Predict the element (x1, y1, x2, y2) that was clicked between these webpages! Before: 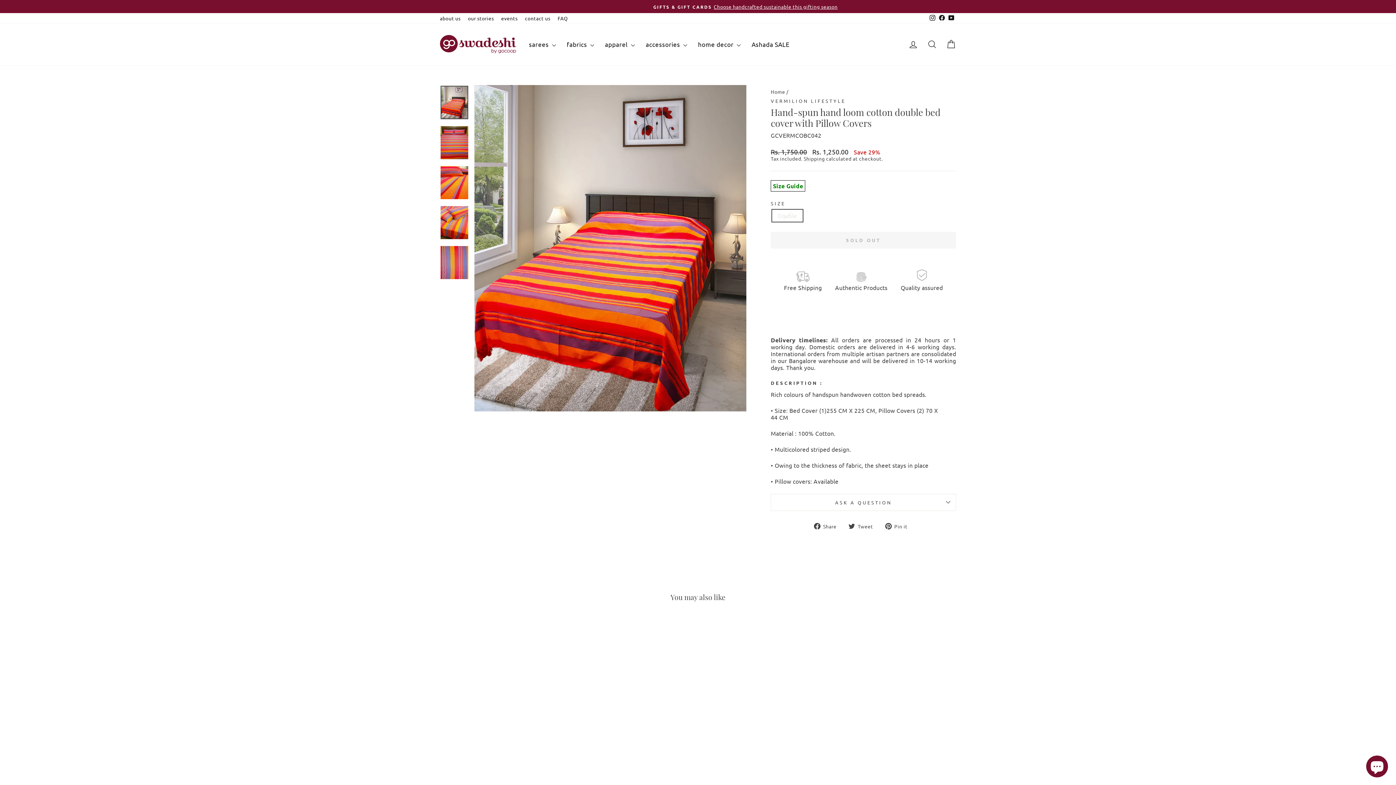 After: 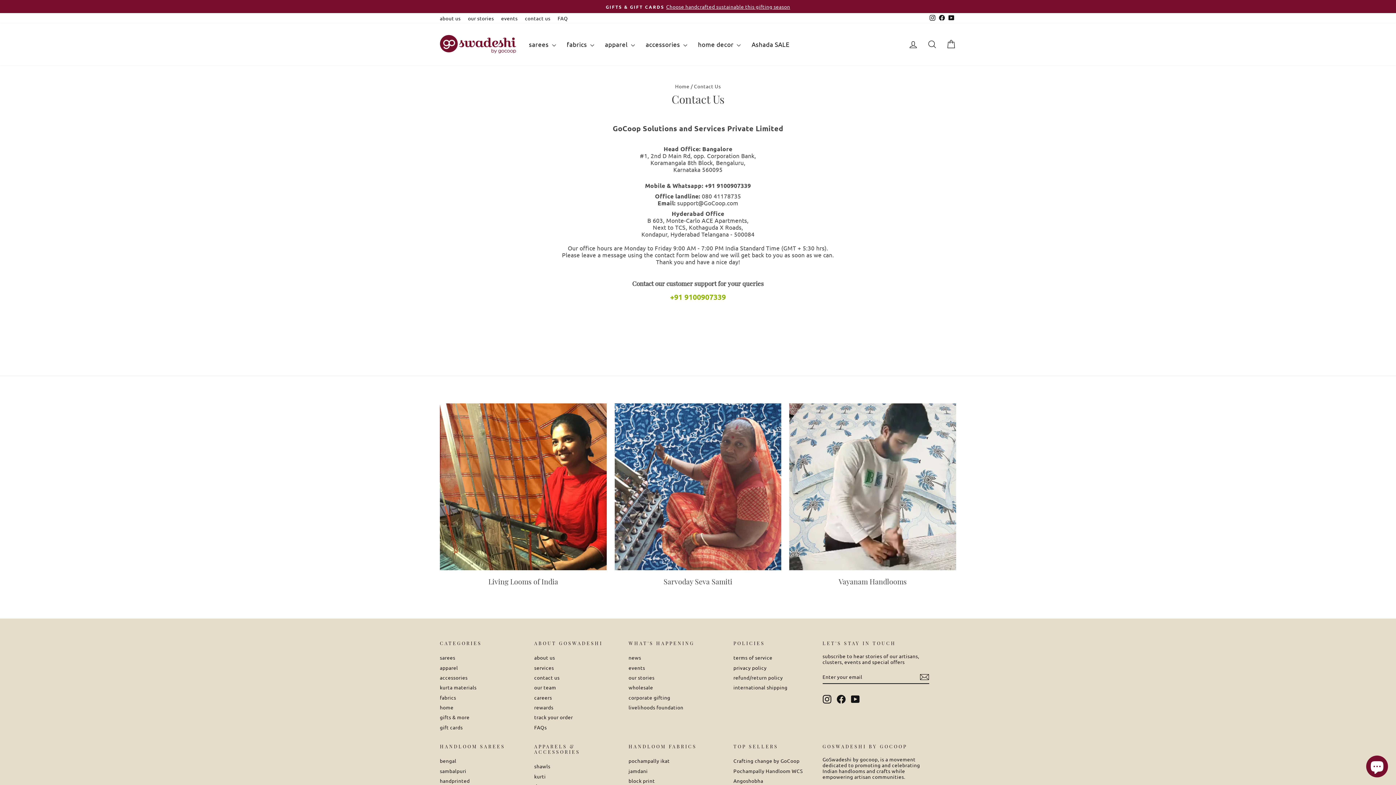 Action: label: contact us bbox: (521, 13, 554, 22)